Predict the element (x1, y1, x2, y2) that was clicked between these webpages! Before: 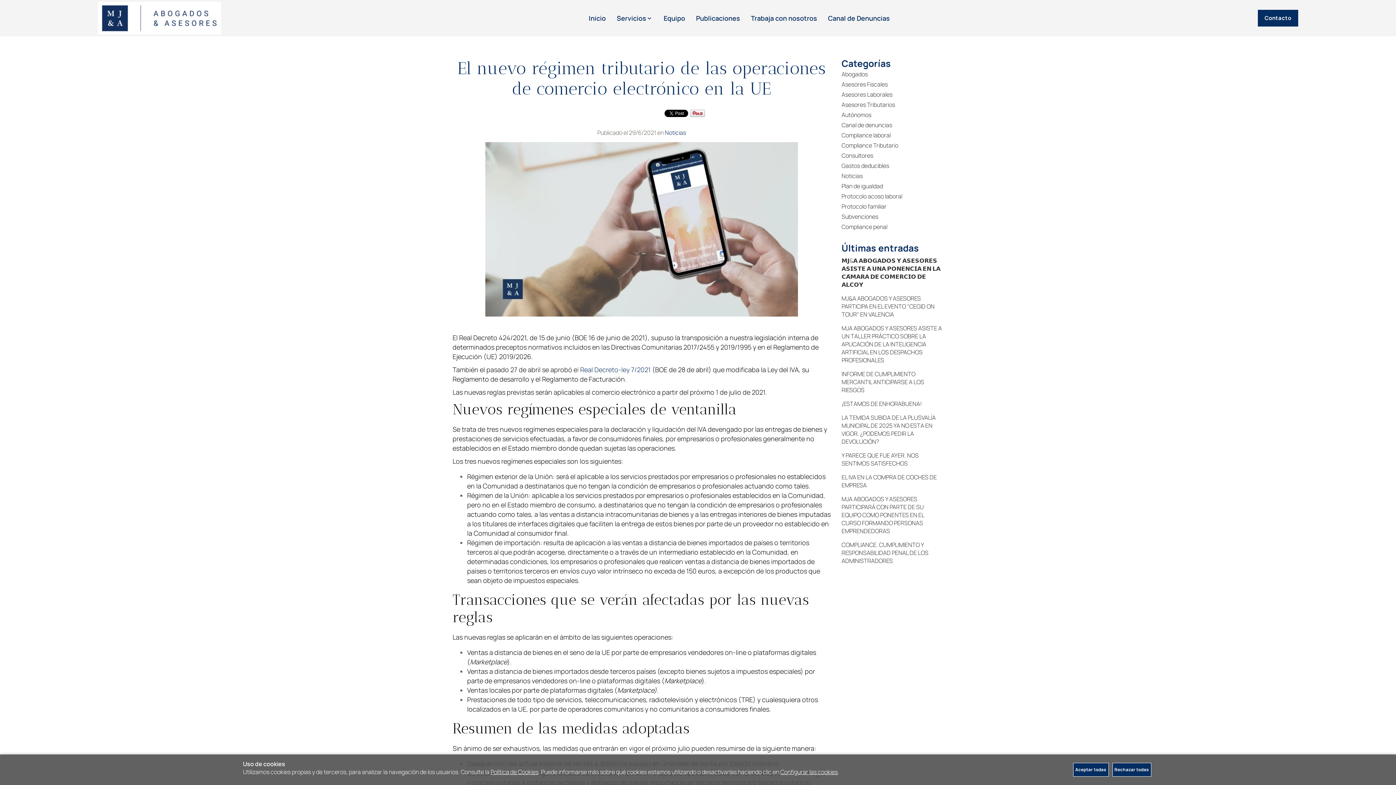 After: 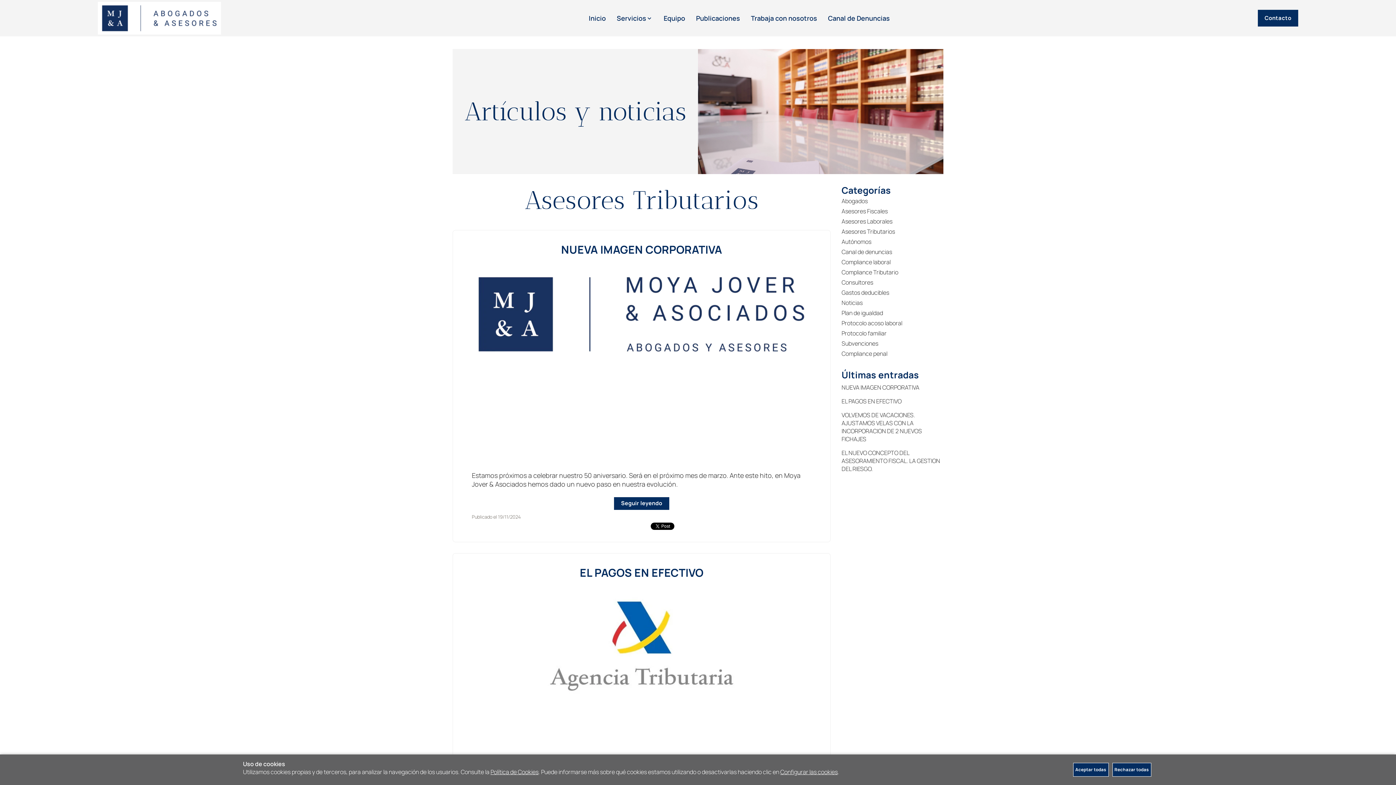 Action: label: Asesores Tributarios bbox: (841, 99, 943, 109)